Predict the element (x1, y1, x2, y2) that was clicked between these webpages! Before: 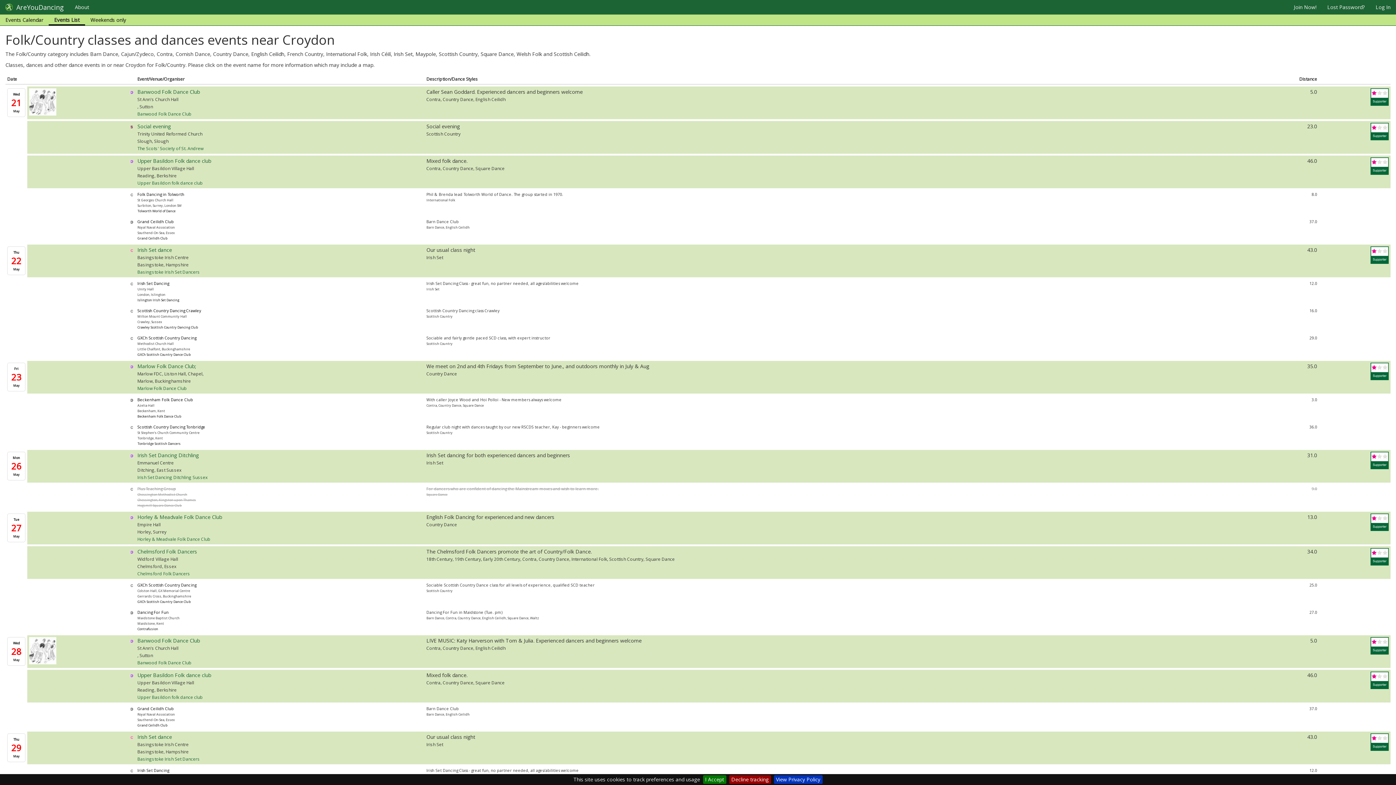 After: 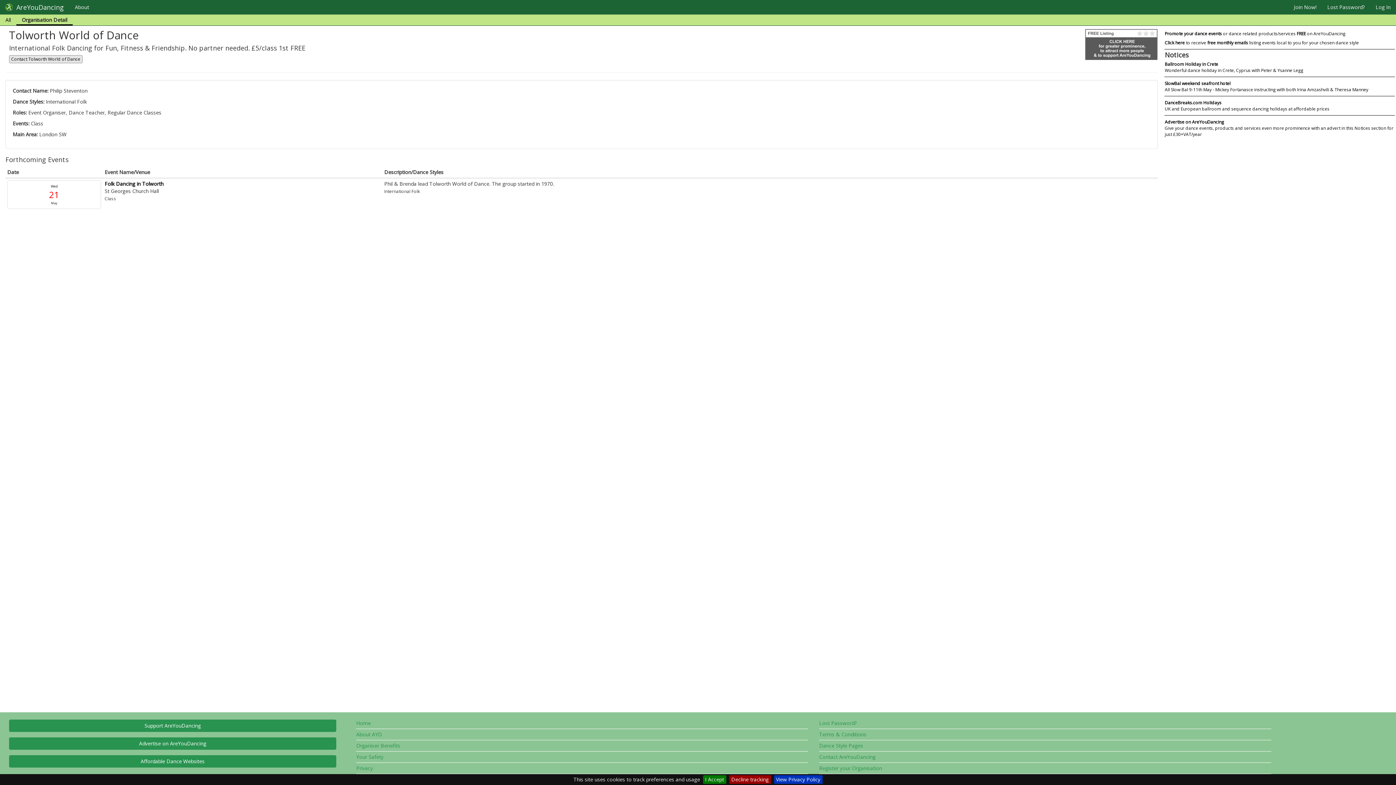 Action: bbox: (137, 208, 175, 213) label: Tolworth World of Dance